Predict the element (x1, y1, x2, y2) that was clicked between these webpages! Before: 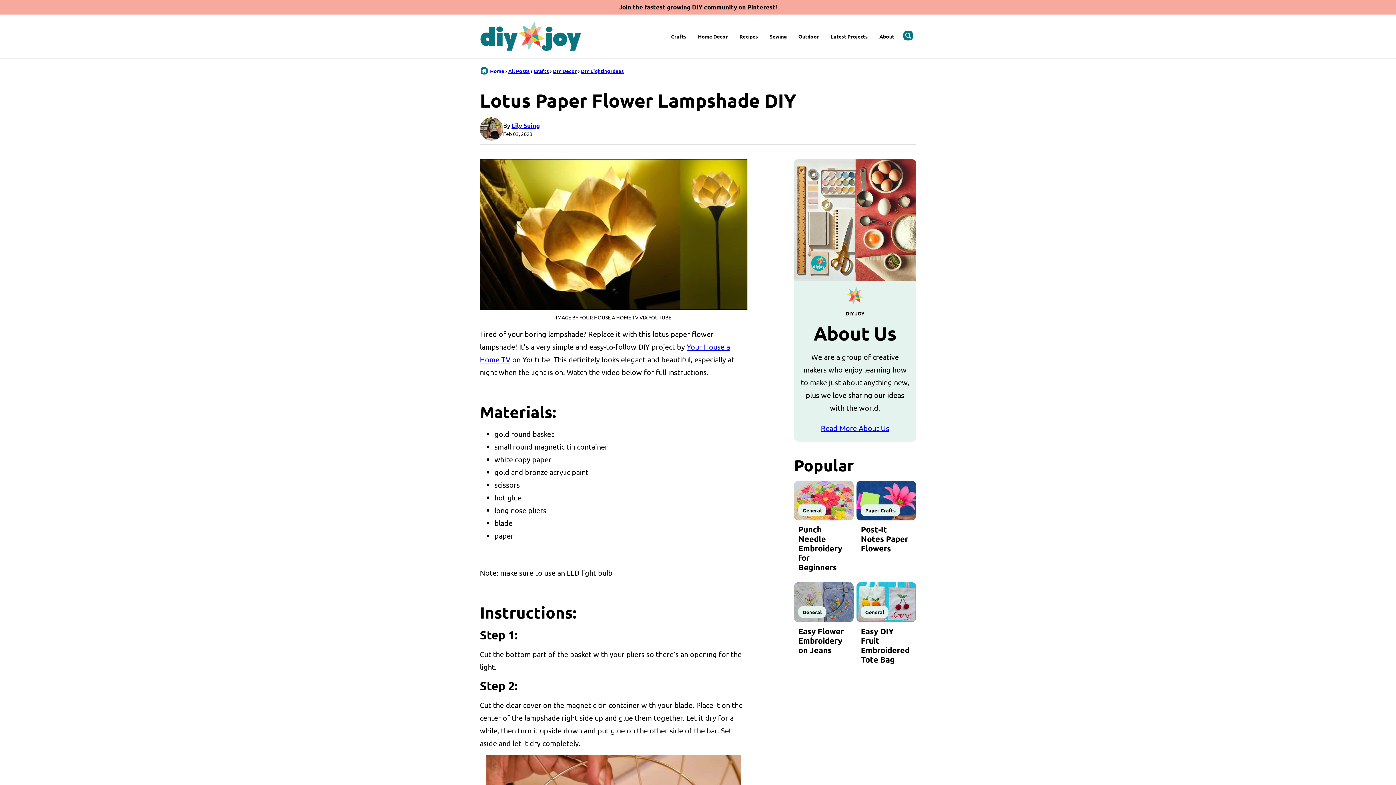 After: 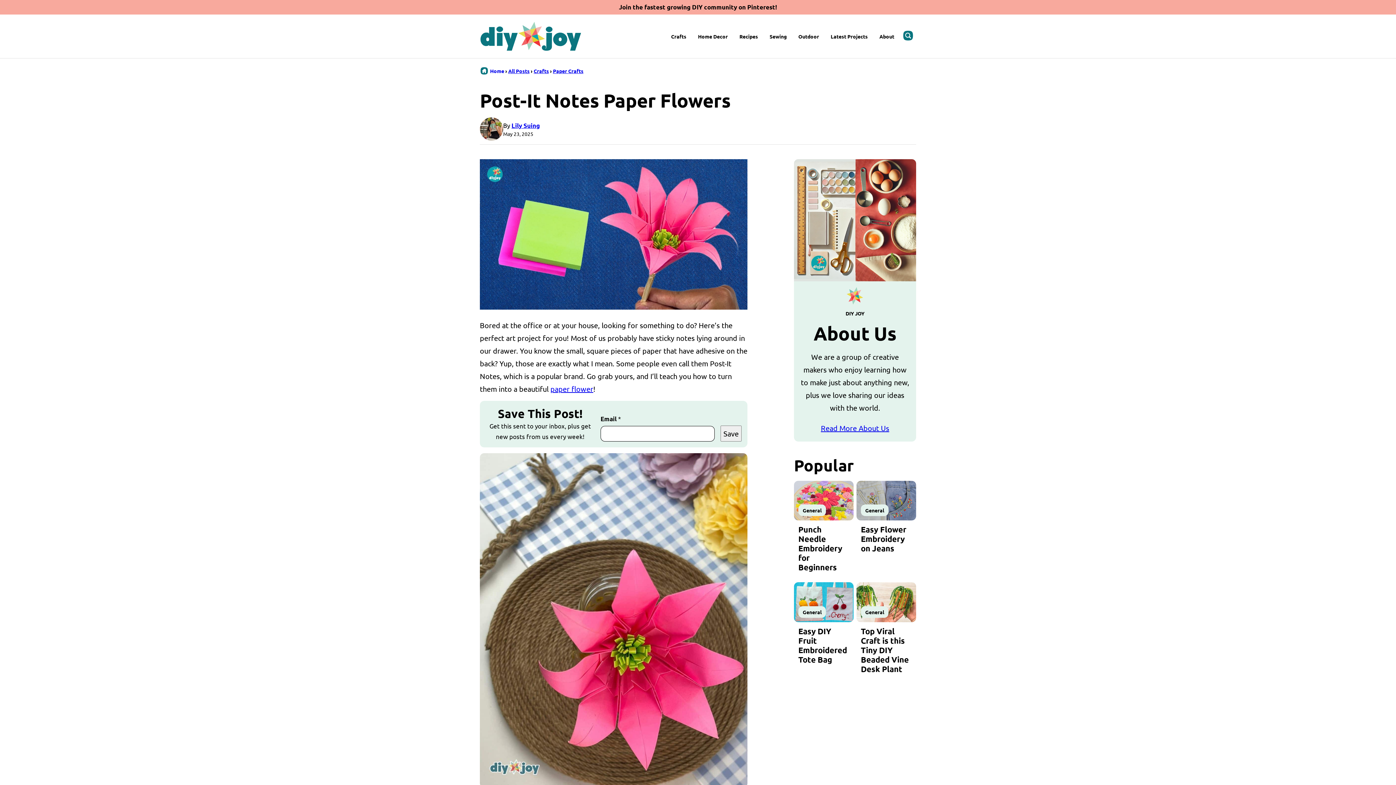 Action: label: Post-It Notes Paper Flowers bbox: (861, 524, 908, 553)